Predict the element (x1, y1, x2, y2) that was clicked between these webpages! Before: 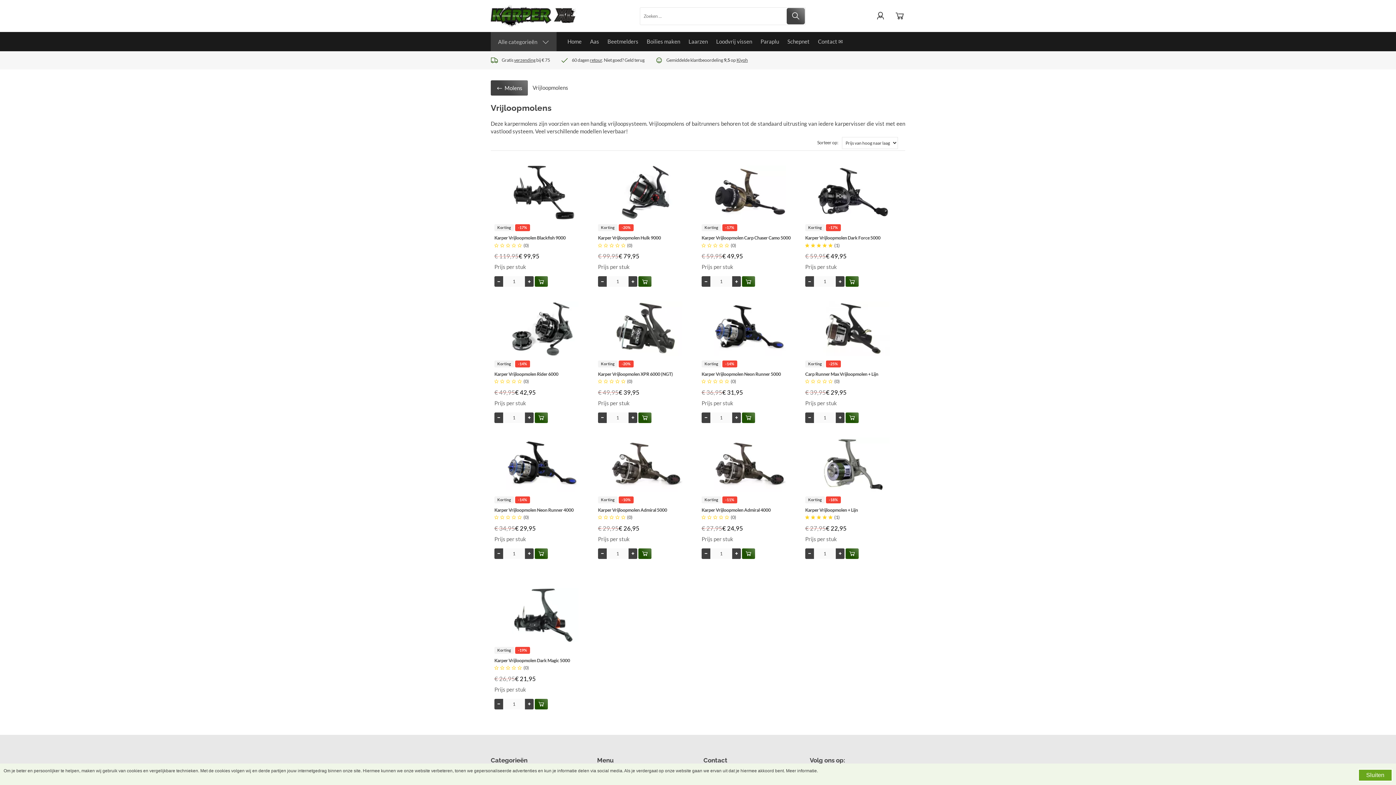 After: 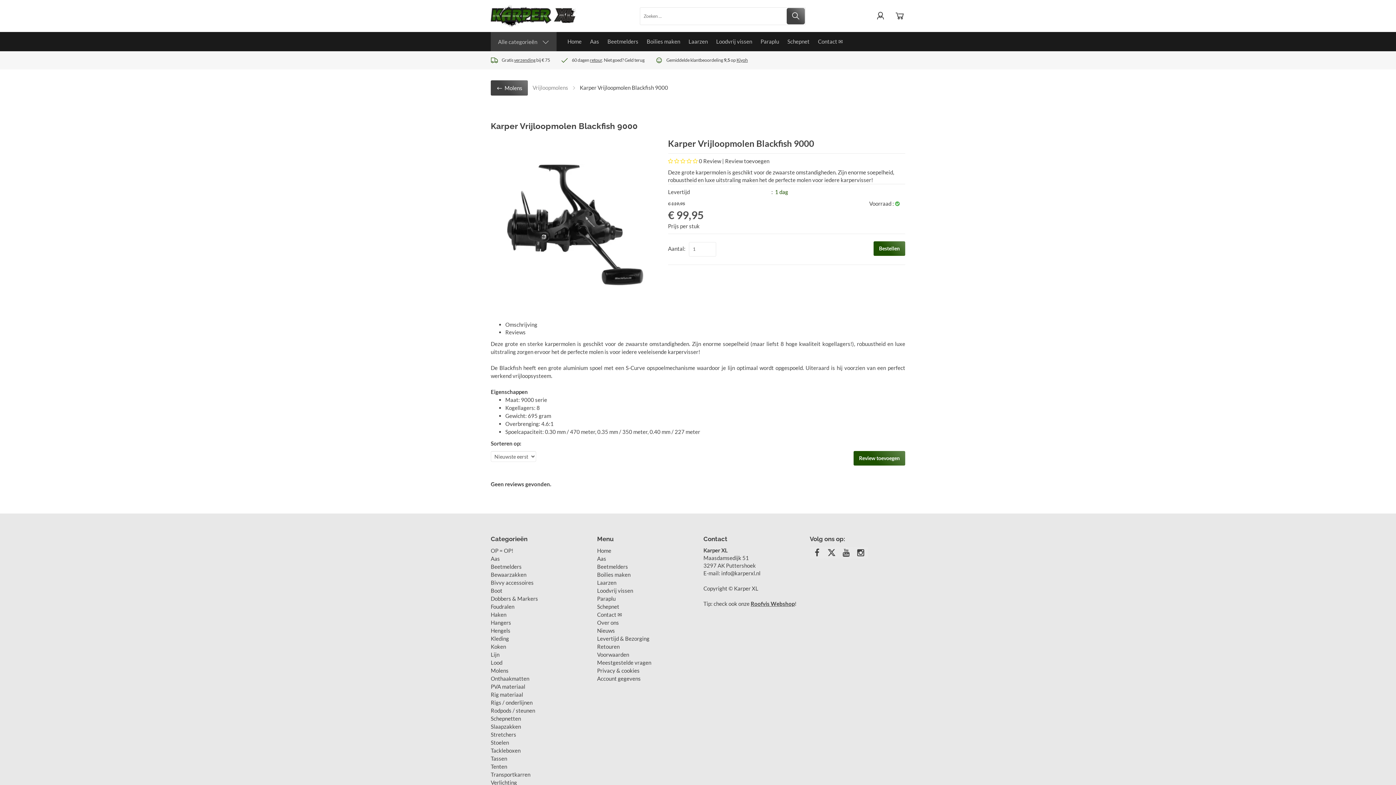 Action: bbox: (494, 235, 590, 241) label: Karper Vrijloopmolen Blackfish 9000